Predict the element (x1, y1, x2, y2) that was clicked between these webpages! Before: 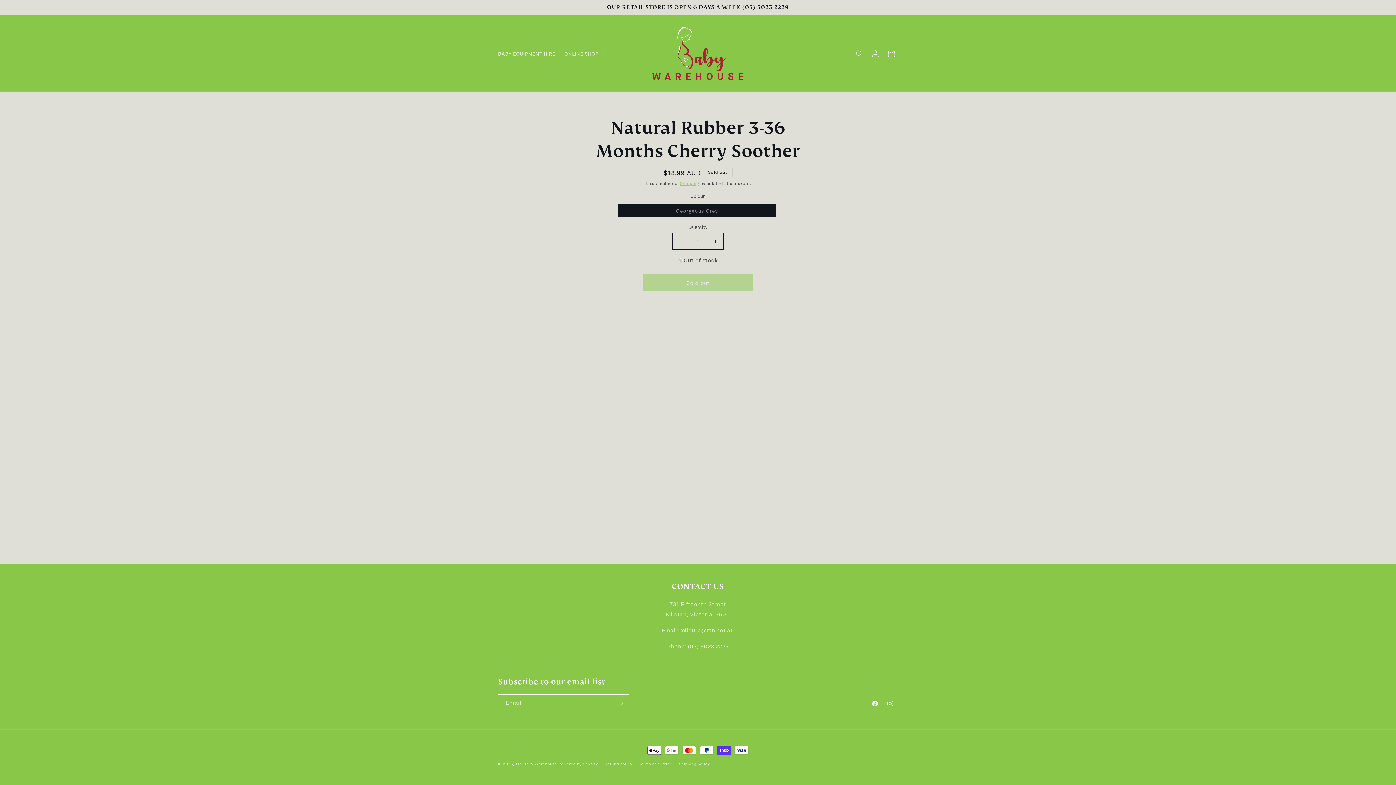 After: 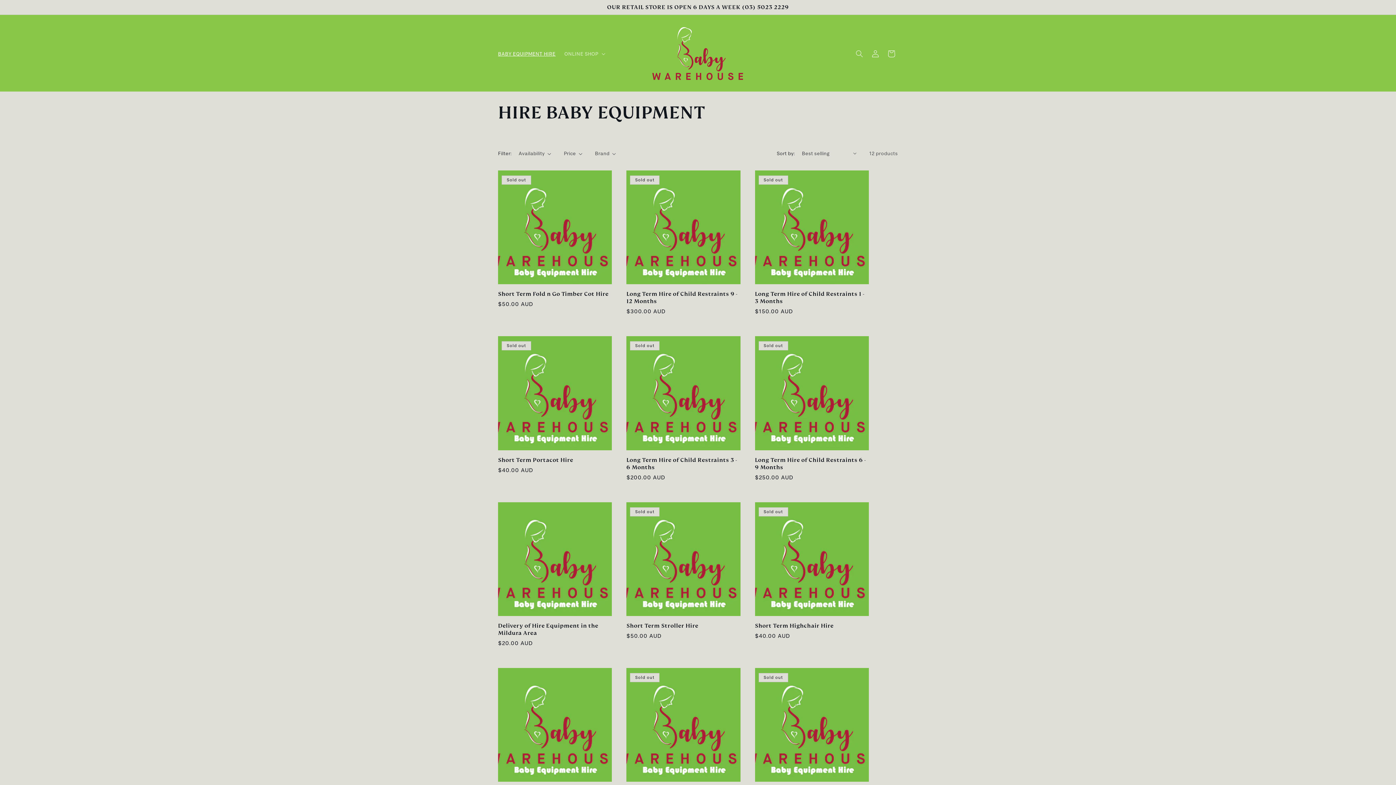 Action: bbox: (493, 46, 560, 61) label: BABY EQUIPMENT HIRE